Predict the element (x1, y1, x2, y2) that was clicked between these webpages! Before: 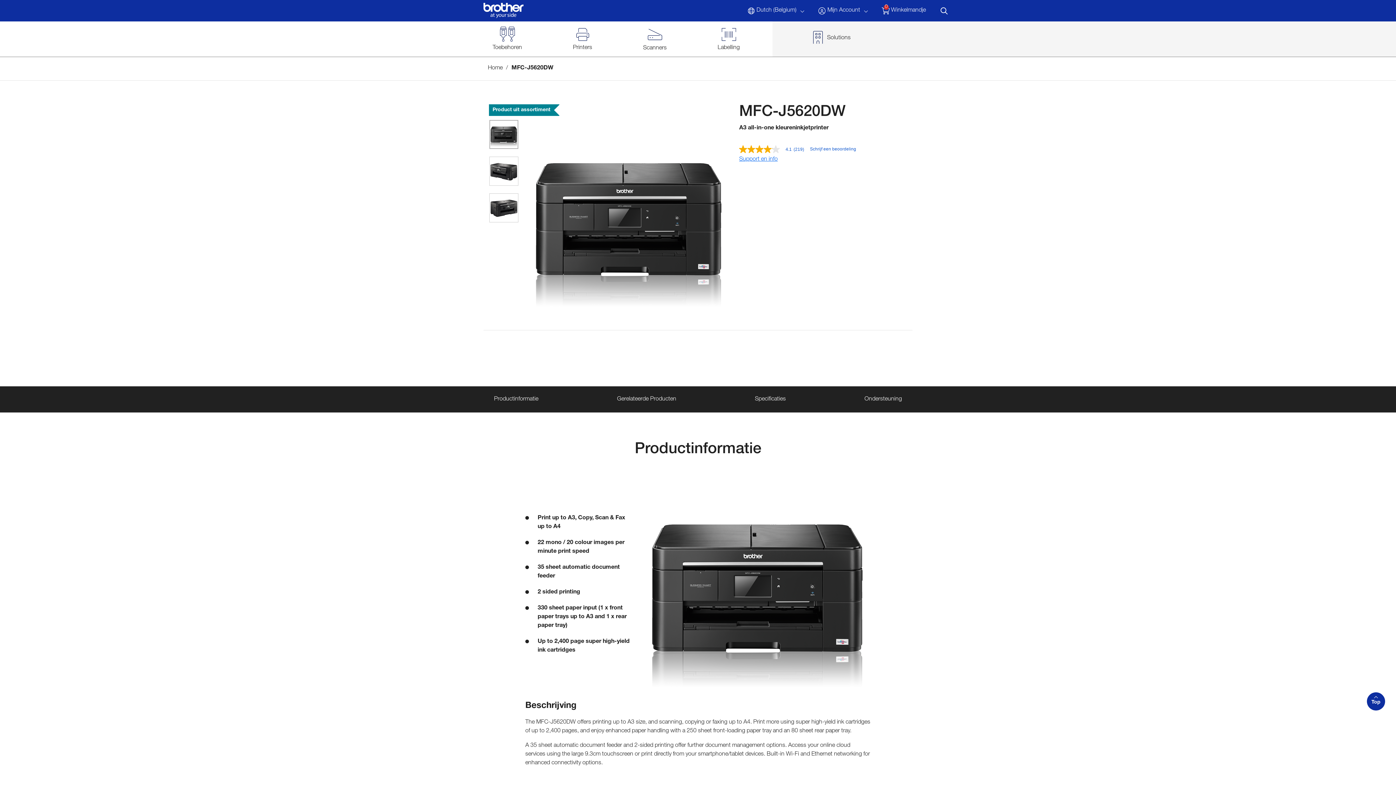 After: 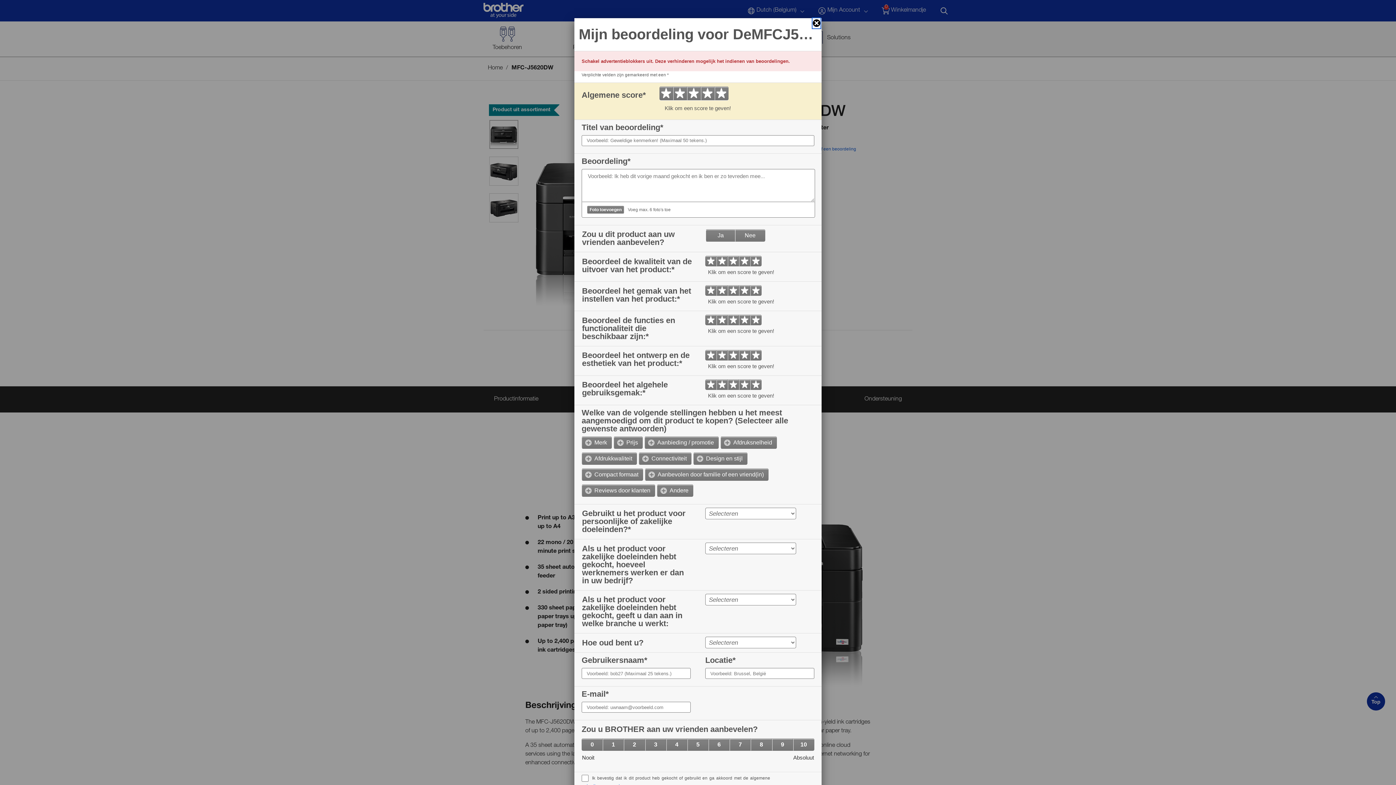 Action: bbox: (810, 146, 856, 151) label: Beoordeling schrijven (er wordt een pop-up geopend). Met deze actie opent u een modaal dialoogvenster.